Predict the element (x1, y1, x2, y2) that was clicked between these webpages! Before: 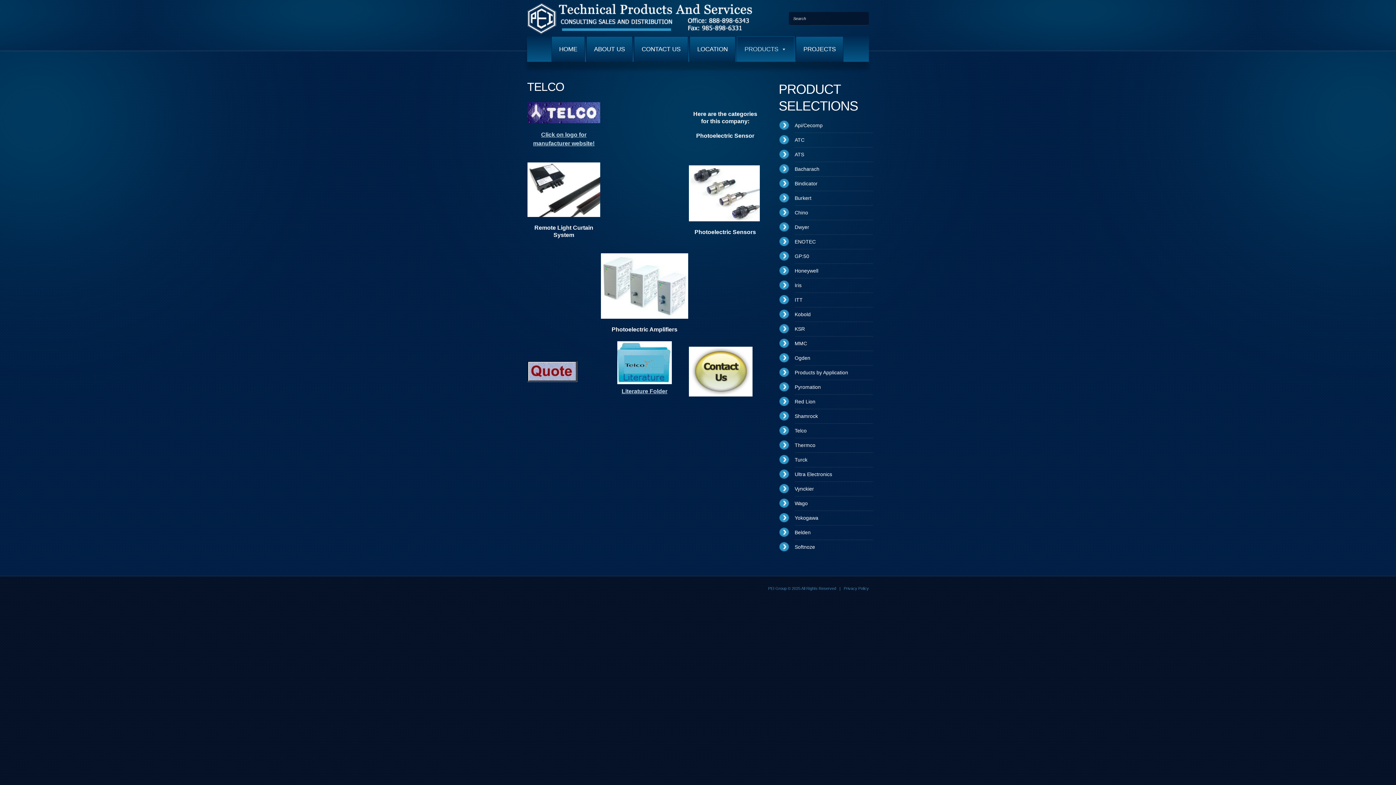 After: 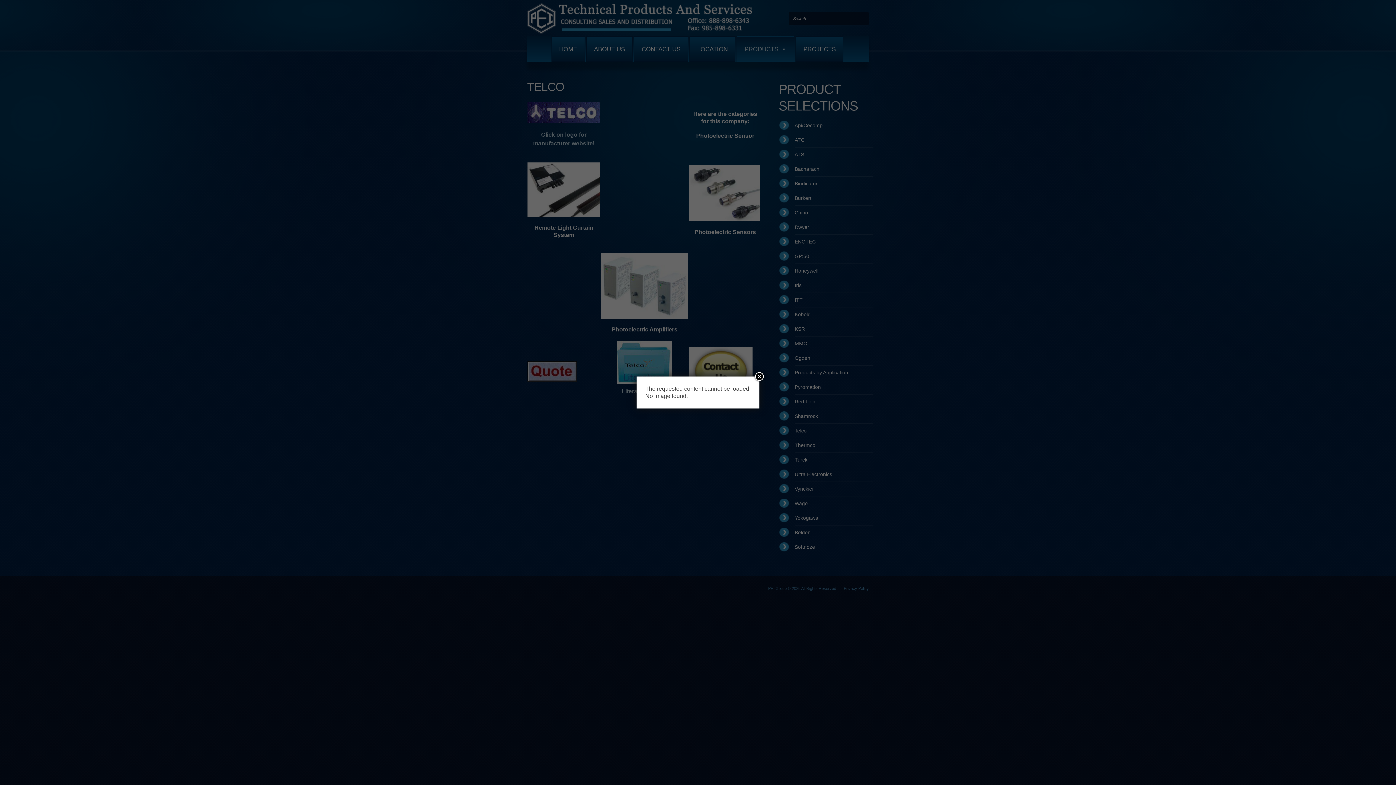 Action: bbox: (768, 586, 786, 590) label: PEI Group